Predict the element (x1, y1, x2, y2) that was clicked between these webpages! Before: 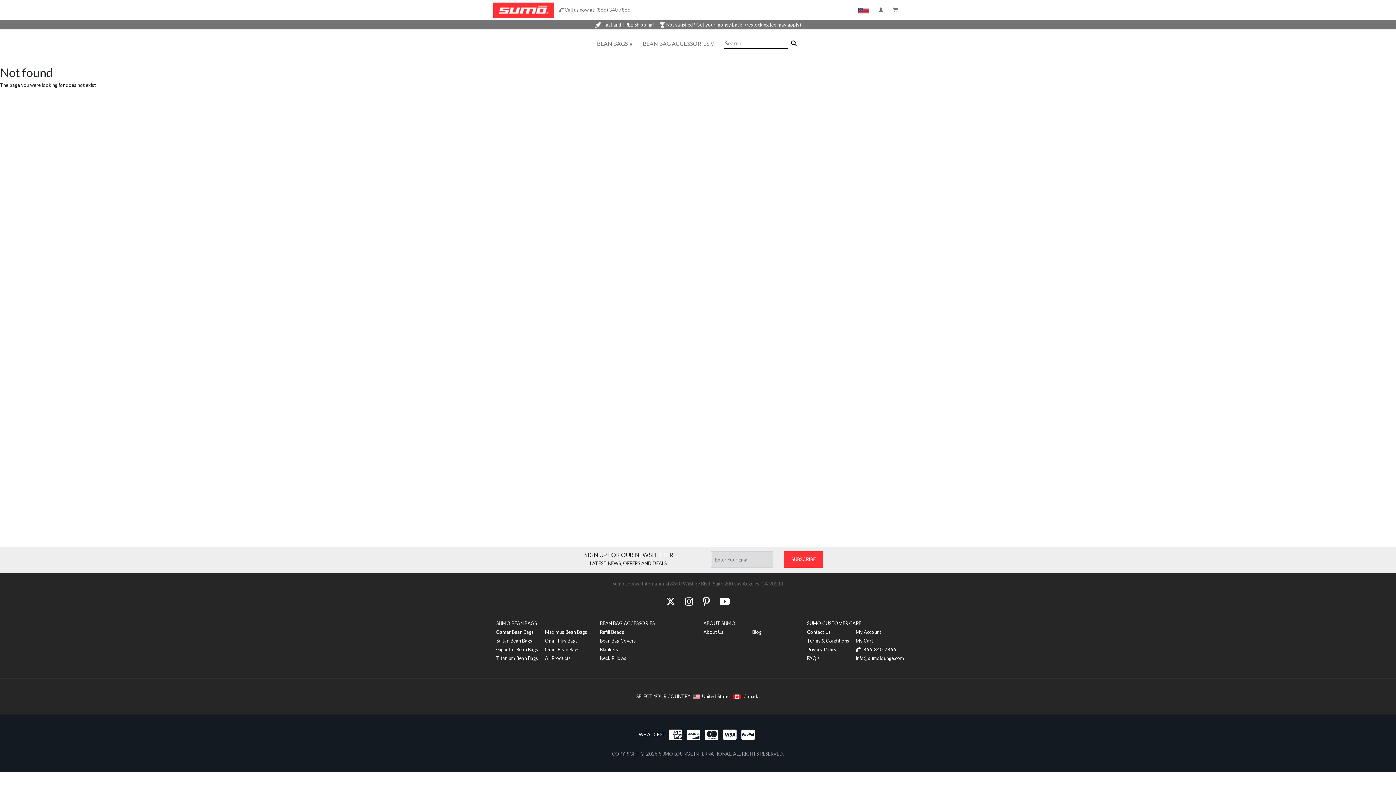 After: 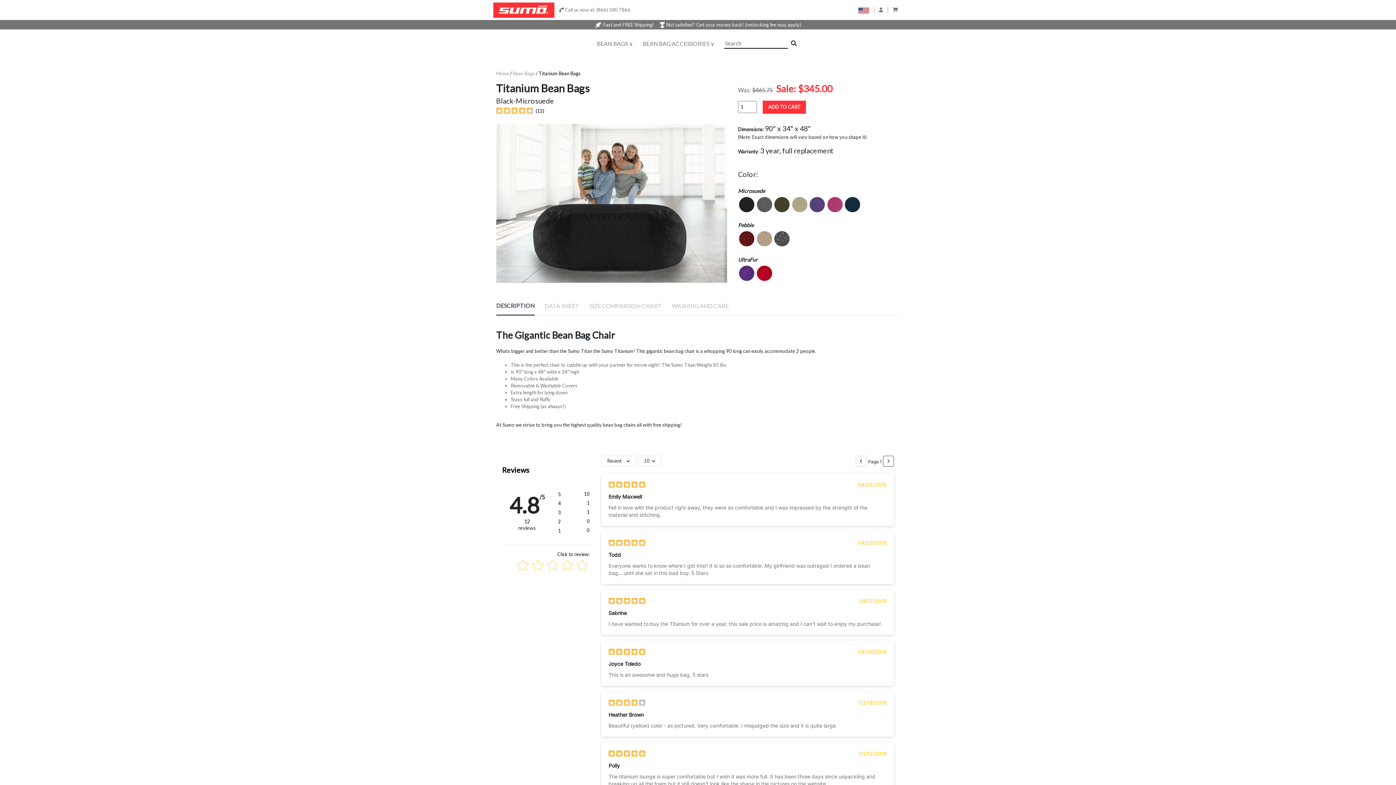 Action: label: Titanium Bean Bags bbox: (496, 655, 538, 661)